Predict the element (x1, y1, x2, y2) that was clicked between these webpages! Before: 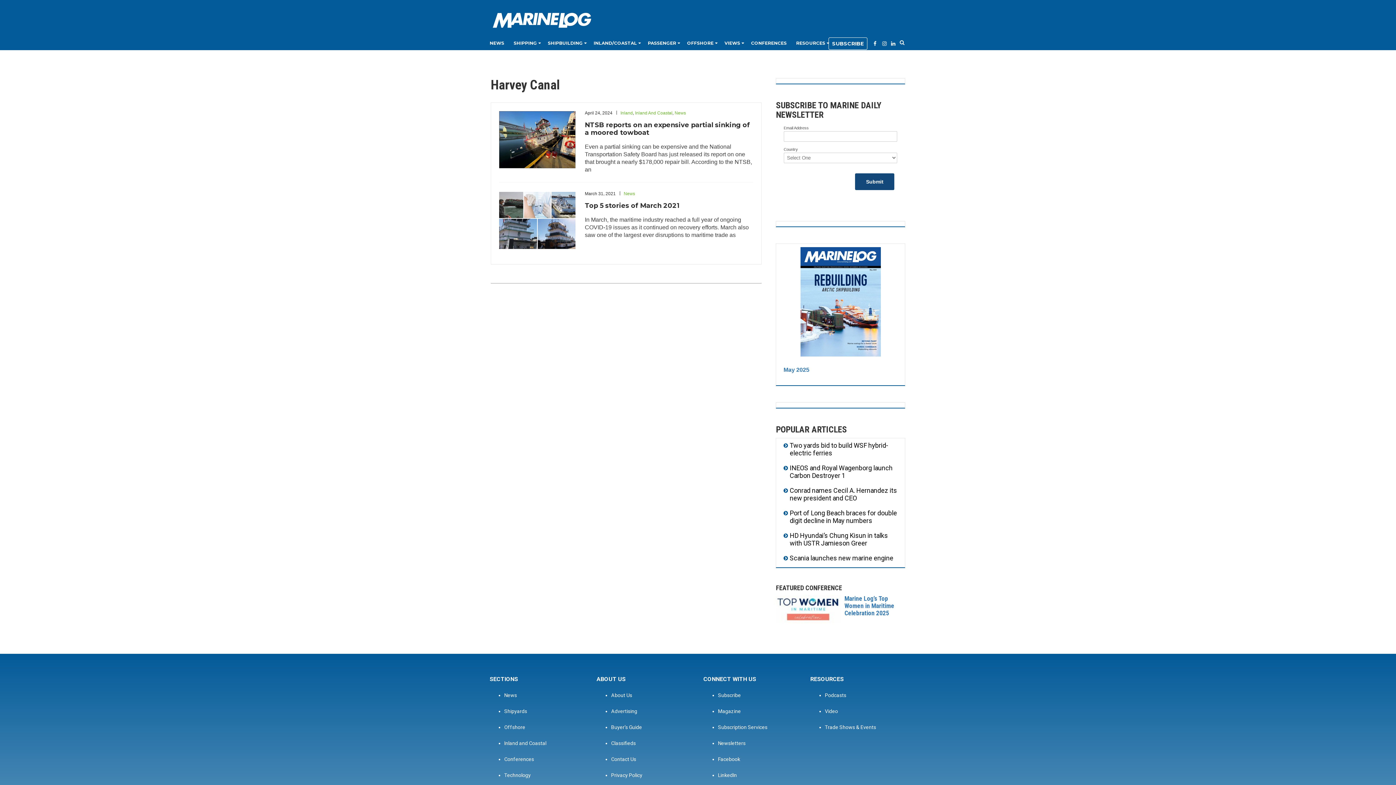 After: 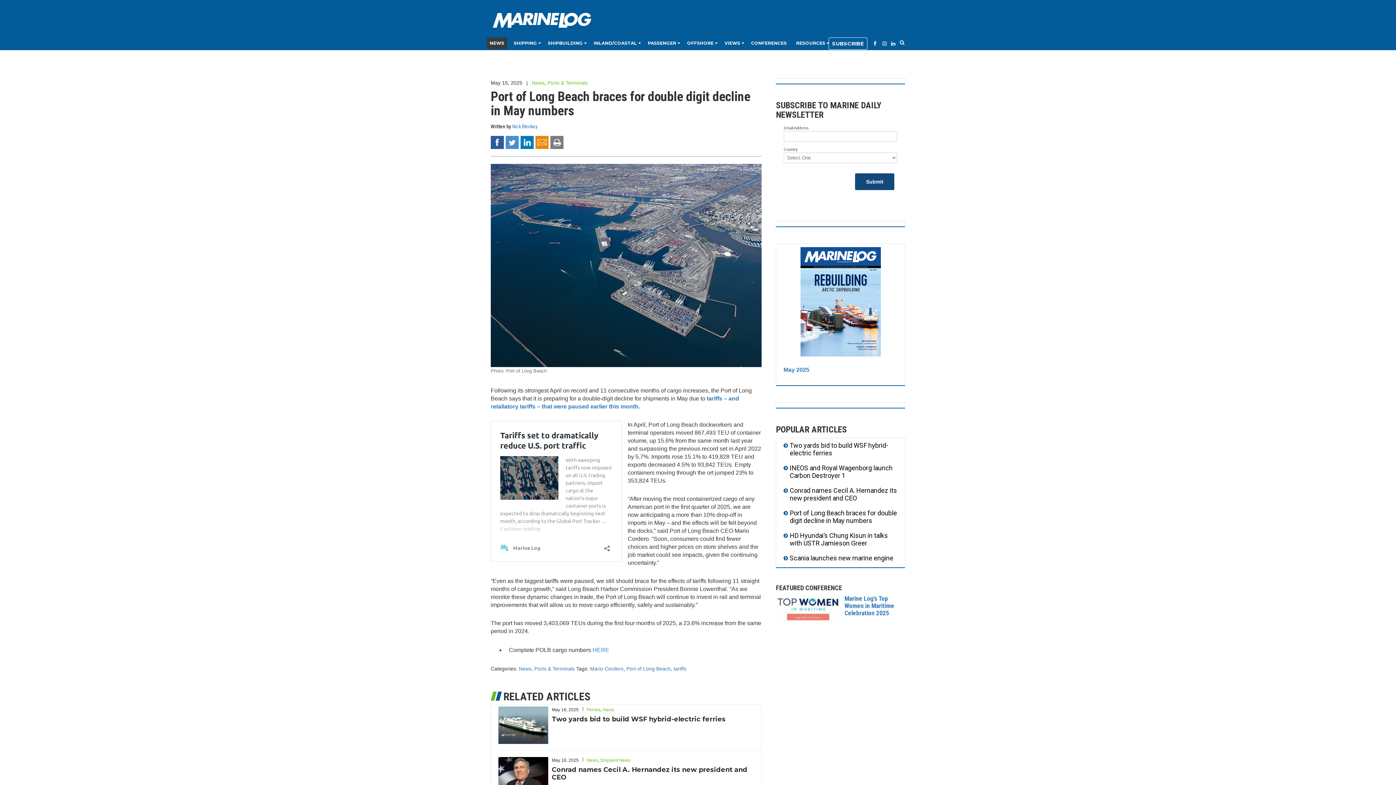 Action: label: Port of Long Beach braces for double digit decline in May numbers bbox: (789, 509, 897, 524)